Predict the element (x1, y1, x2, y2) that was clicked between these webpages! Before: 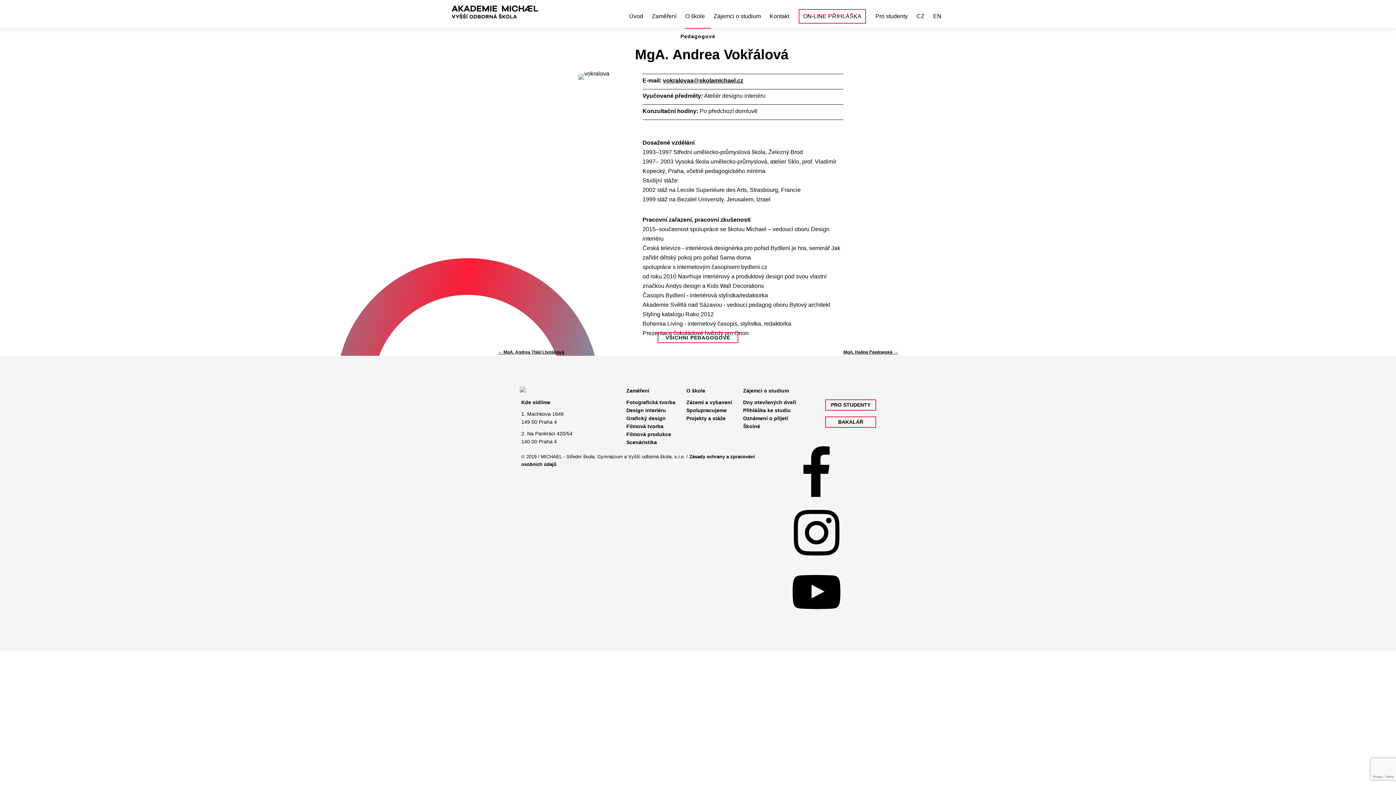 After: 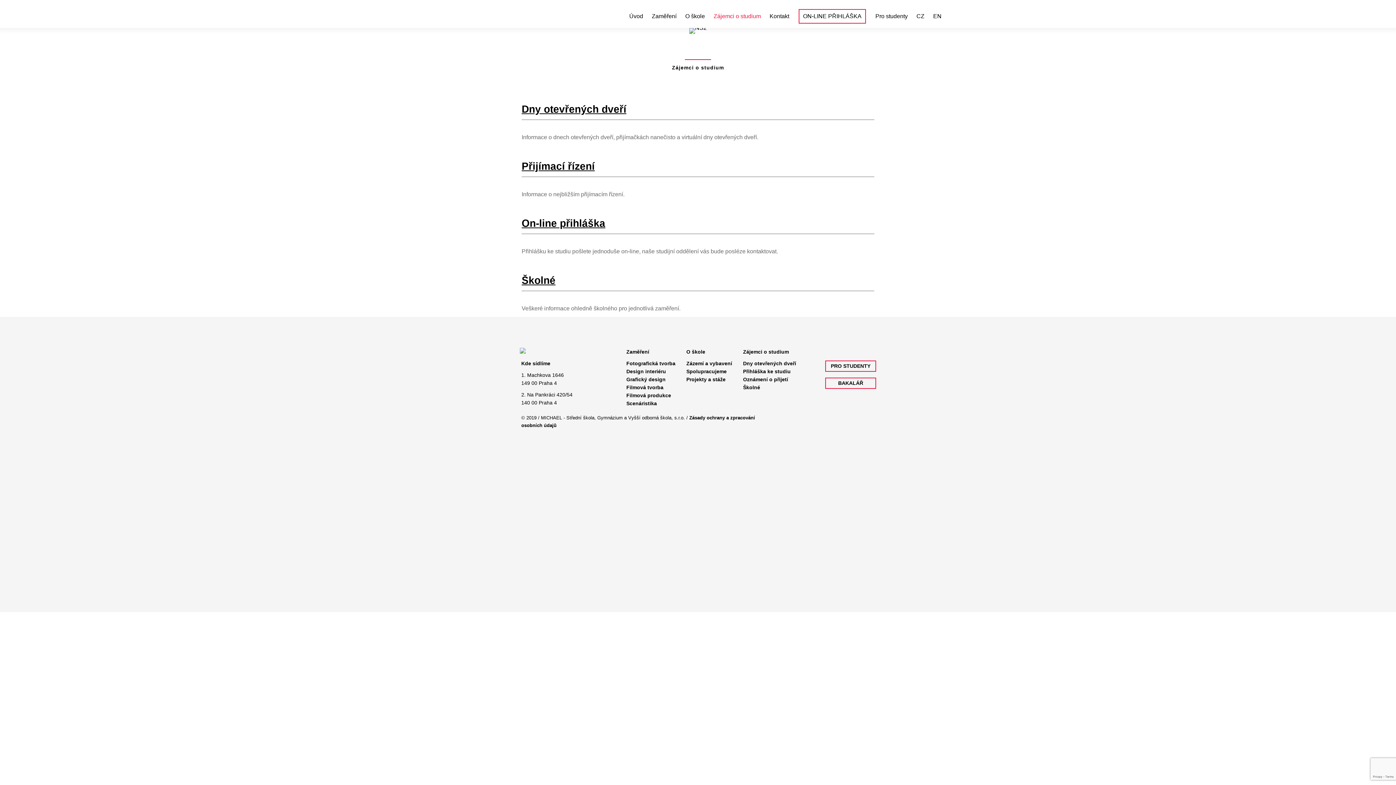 Action: bbox: (743, 415, 788, 421) label: Oznámení o přijetí